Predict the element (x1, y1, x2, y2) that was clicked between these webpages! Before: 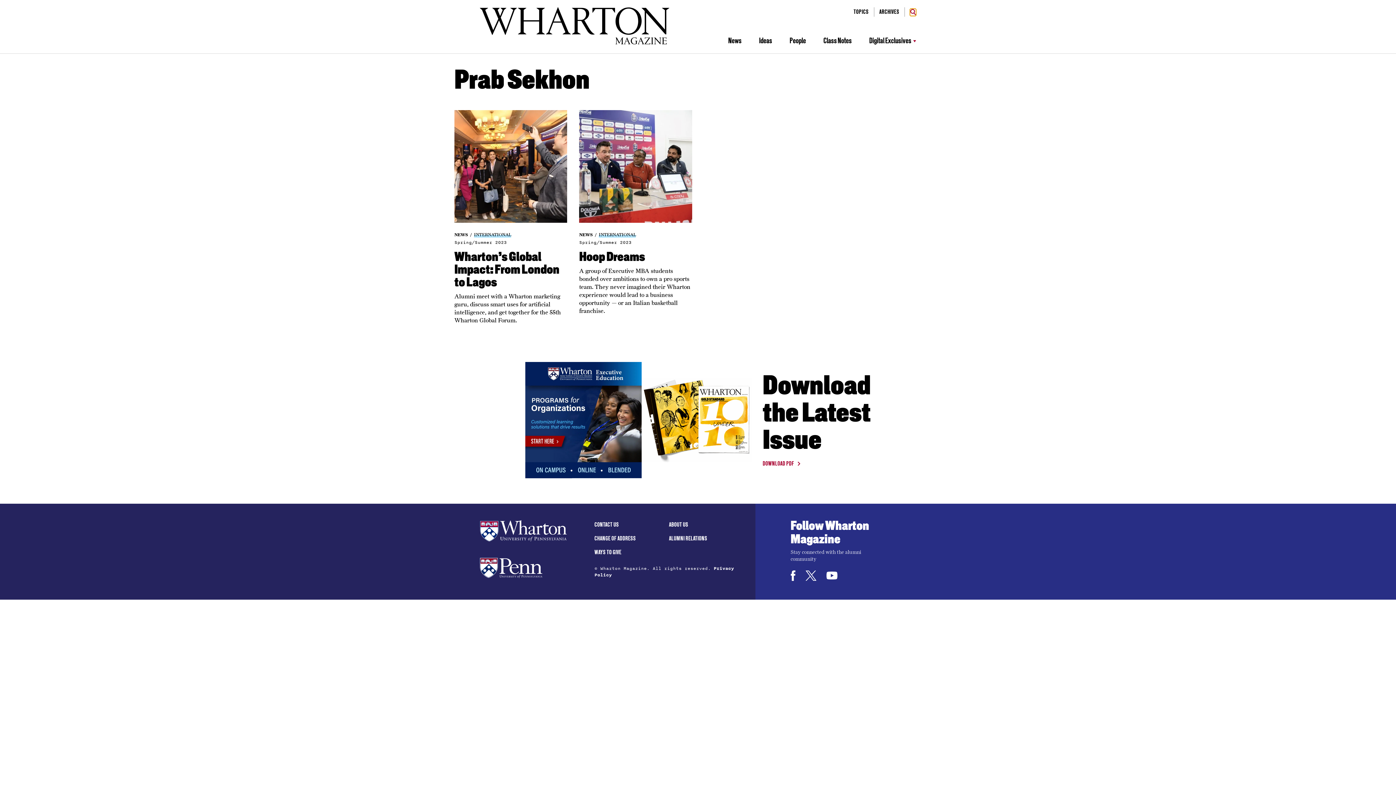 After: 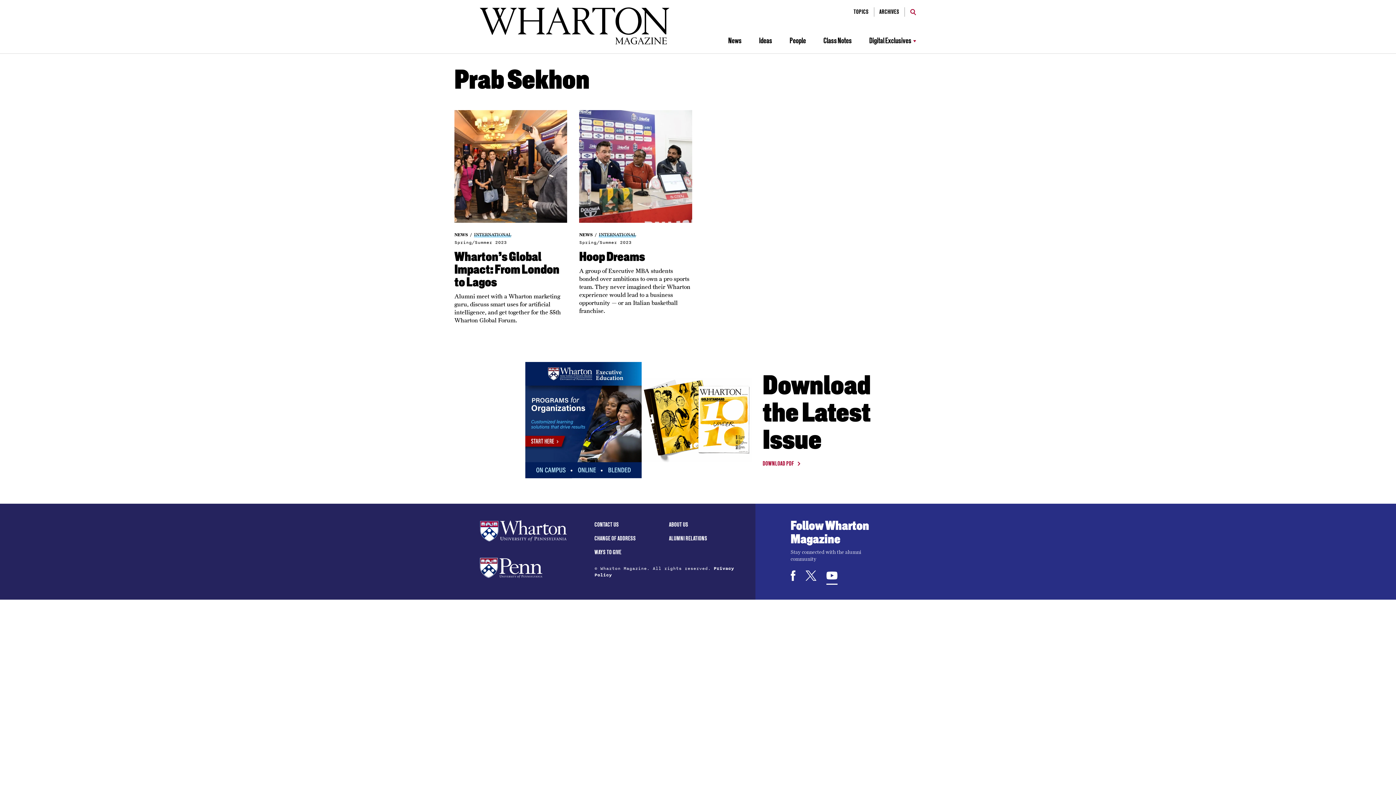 Action: bbox: (823, 570, 837, 581)